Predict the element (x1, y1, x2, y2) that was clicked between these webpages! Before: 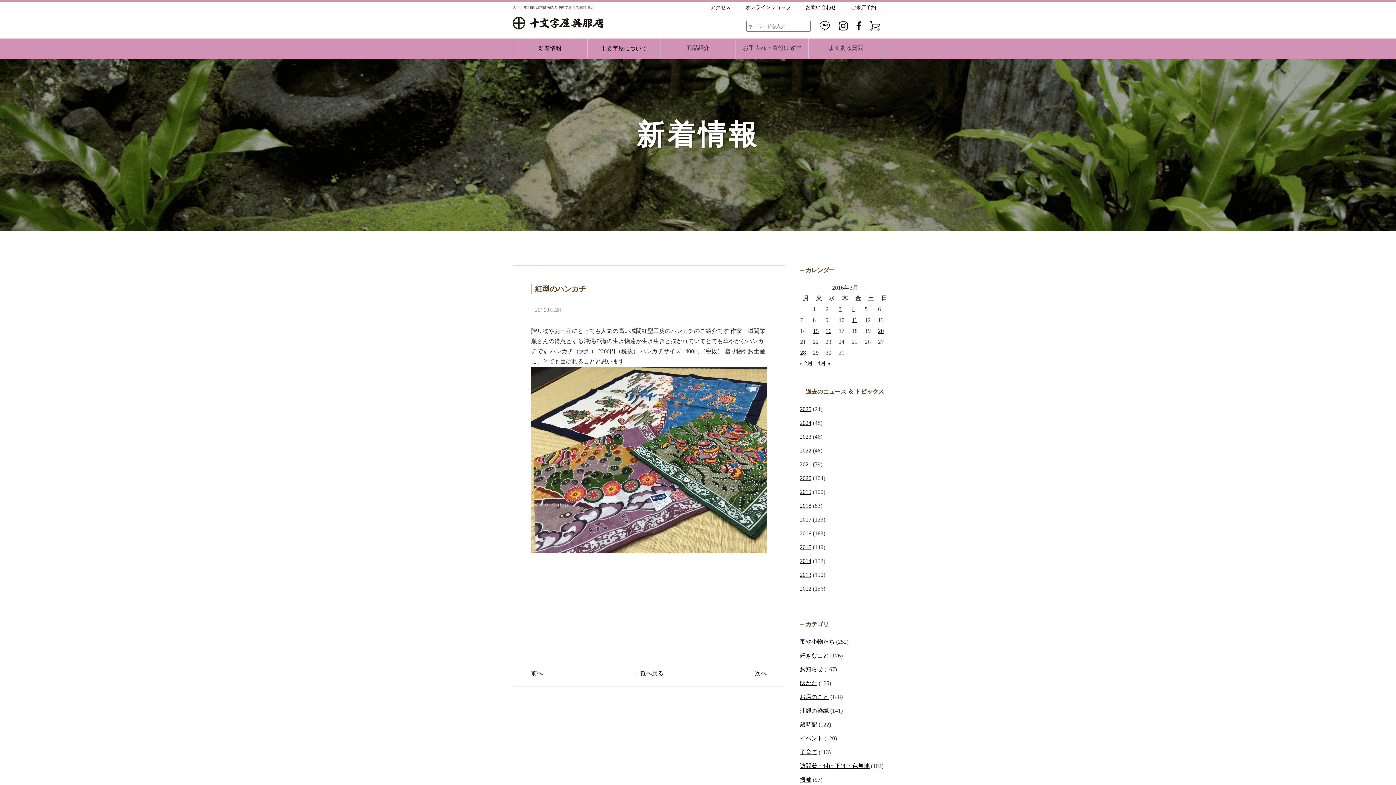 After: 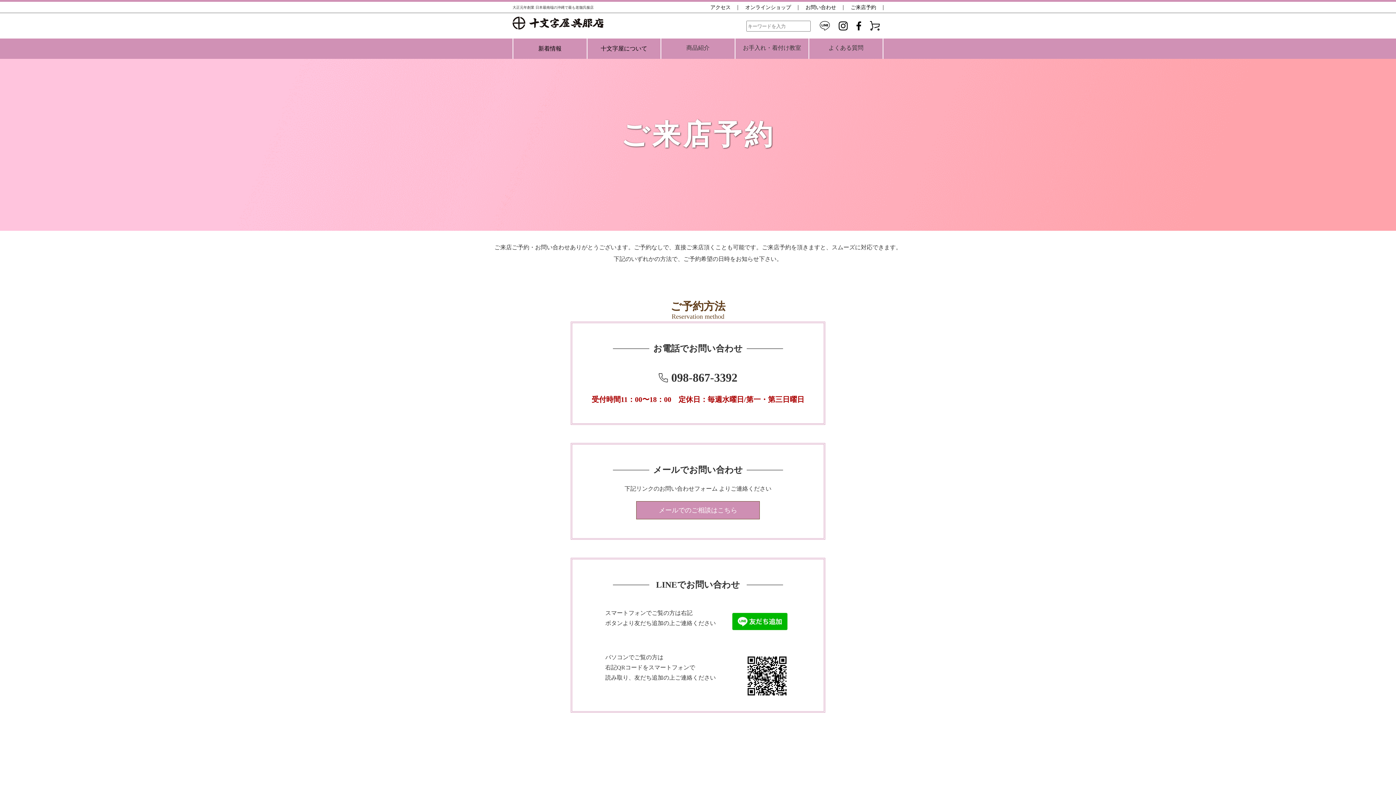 Action: bbox: (843, 1, 883, 13) label: ご来店予約